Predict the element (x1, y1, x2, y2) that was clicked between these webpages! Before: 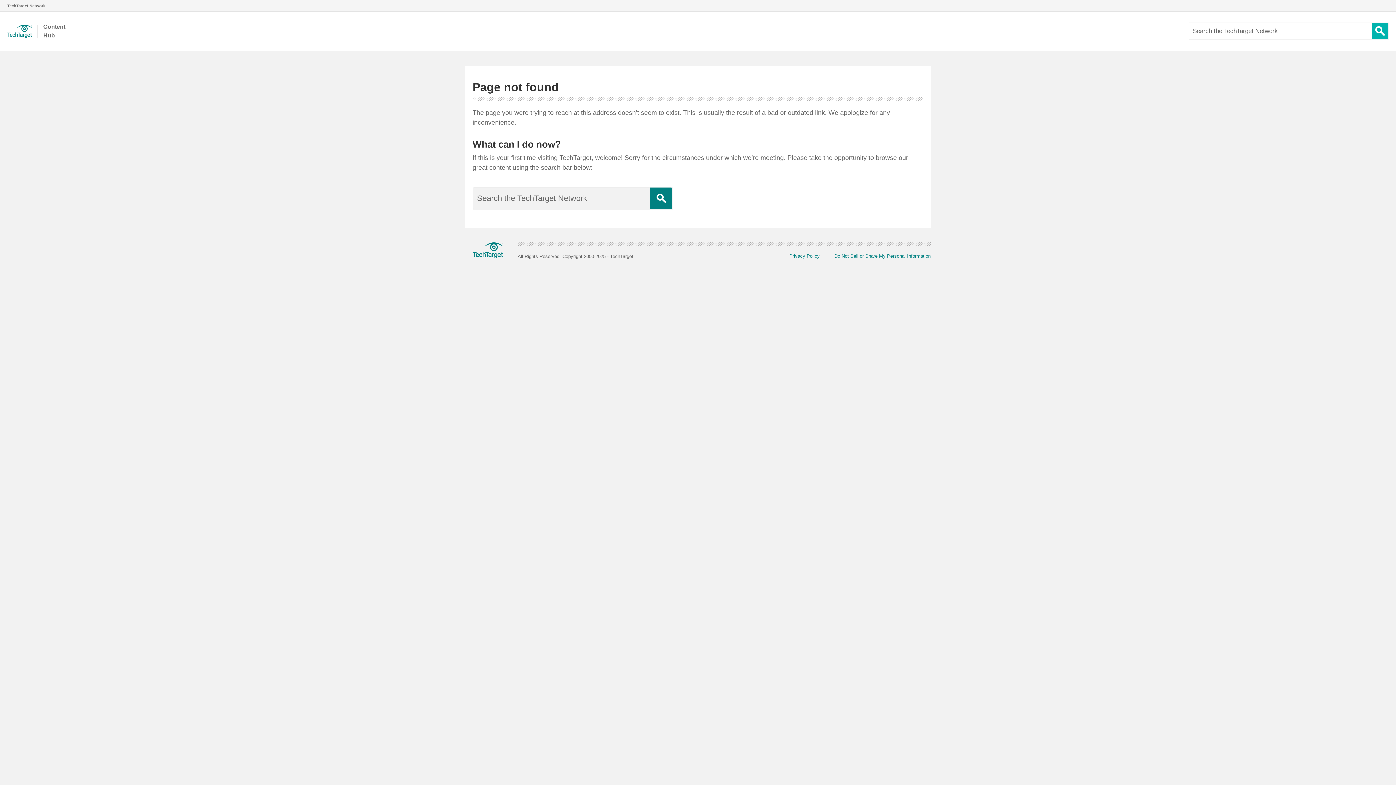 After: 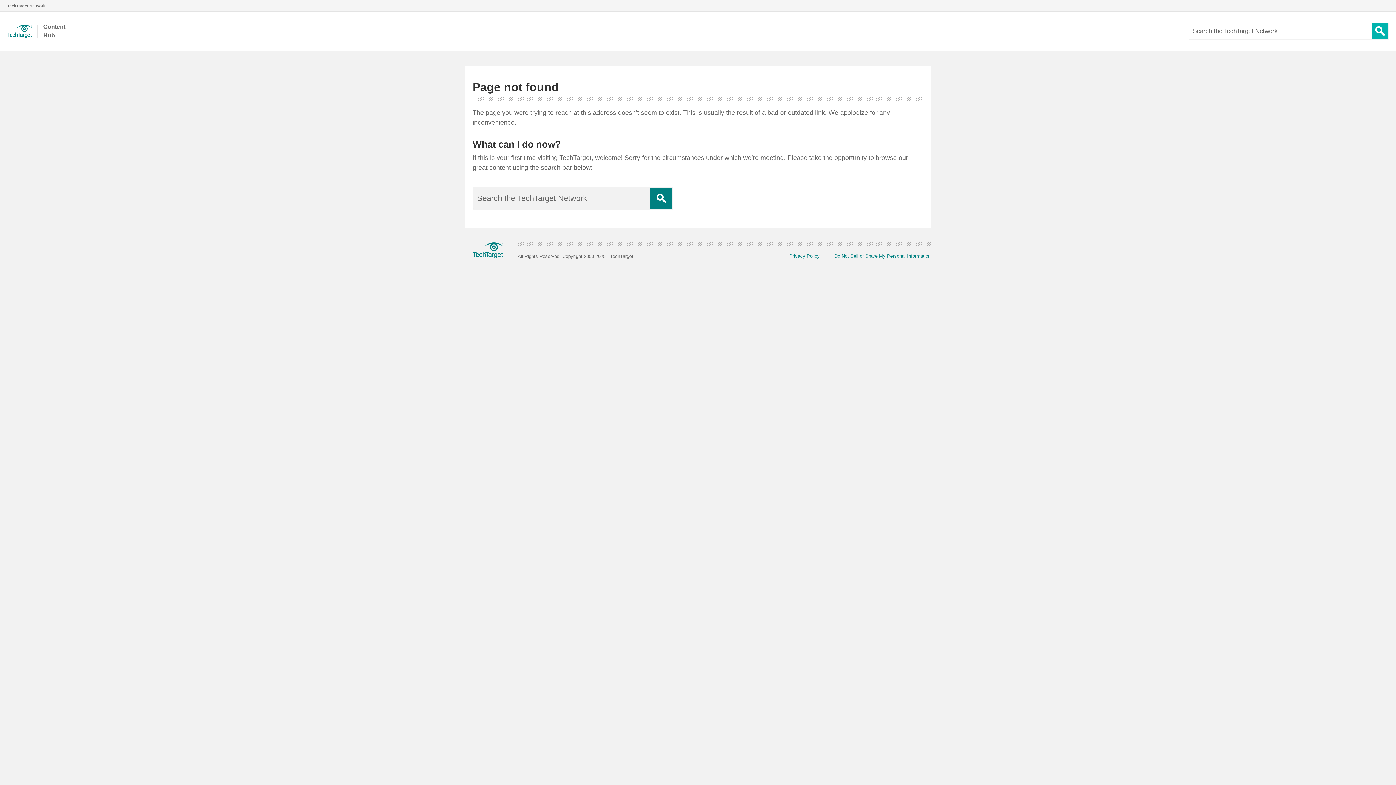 Action: label: Search Button bbox: (1372, 22, 1388, 39)